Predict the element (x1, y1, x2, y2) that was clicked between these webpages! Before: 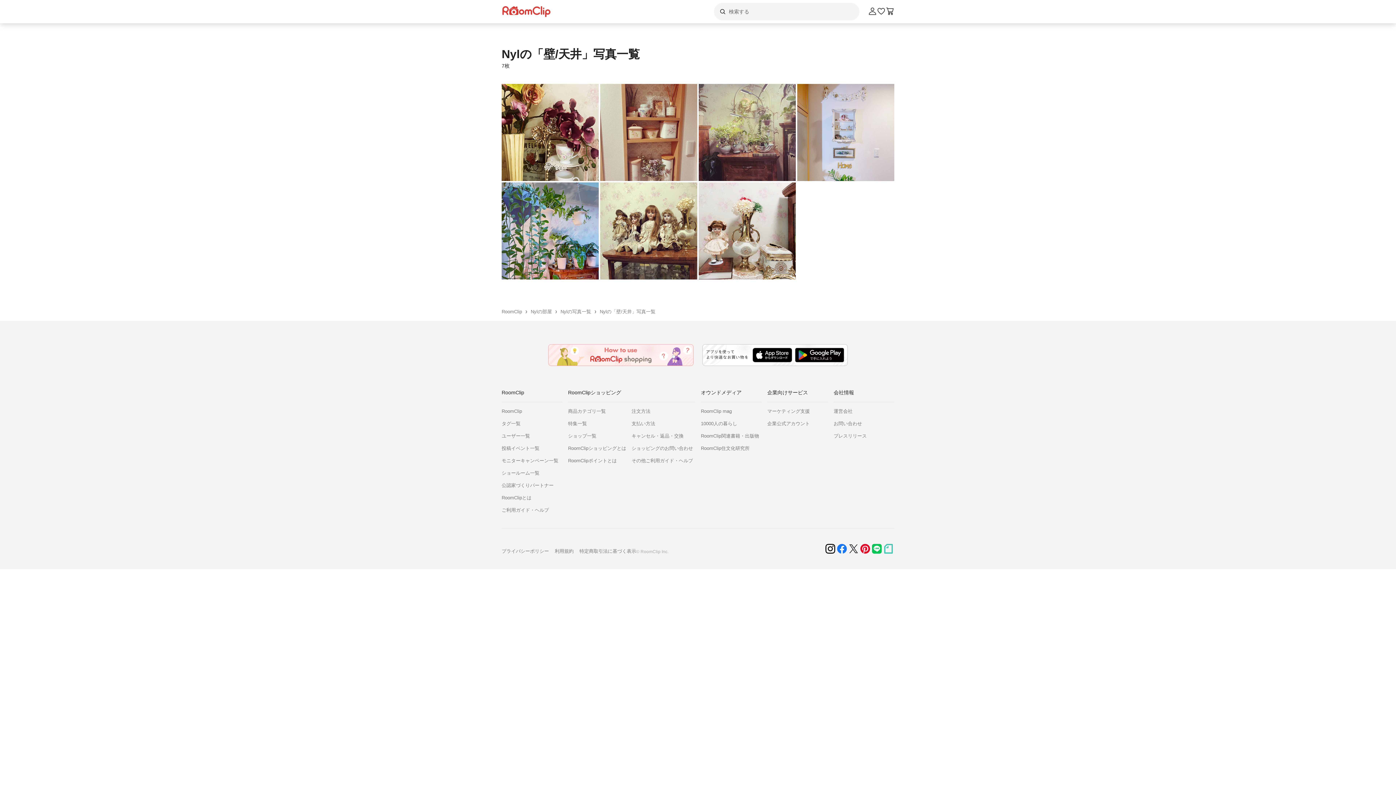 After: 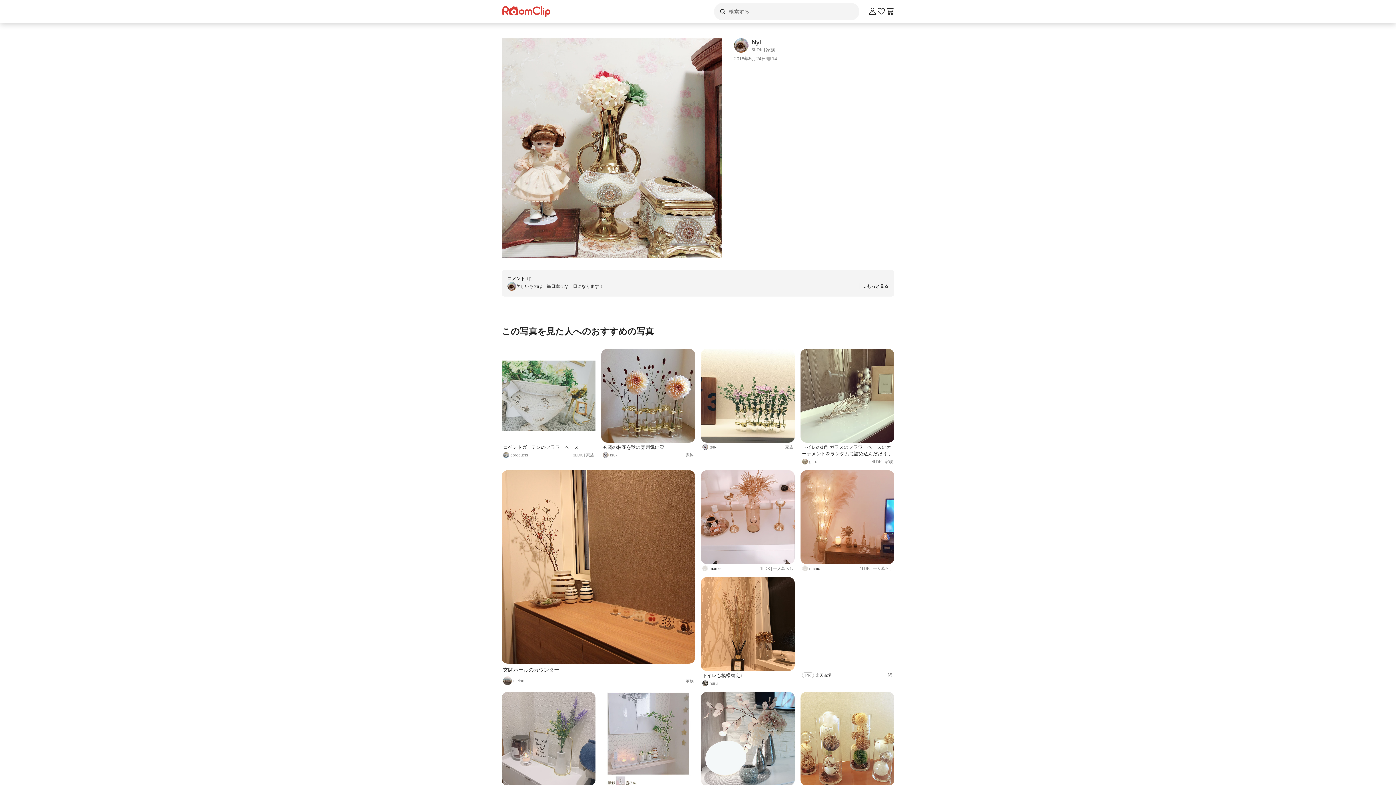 Action: bbox: (698, 182, 796, 279)